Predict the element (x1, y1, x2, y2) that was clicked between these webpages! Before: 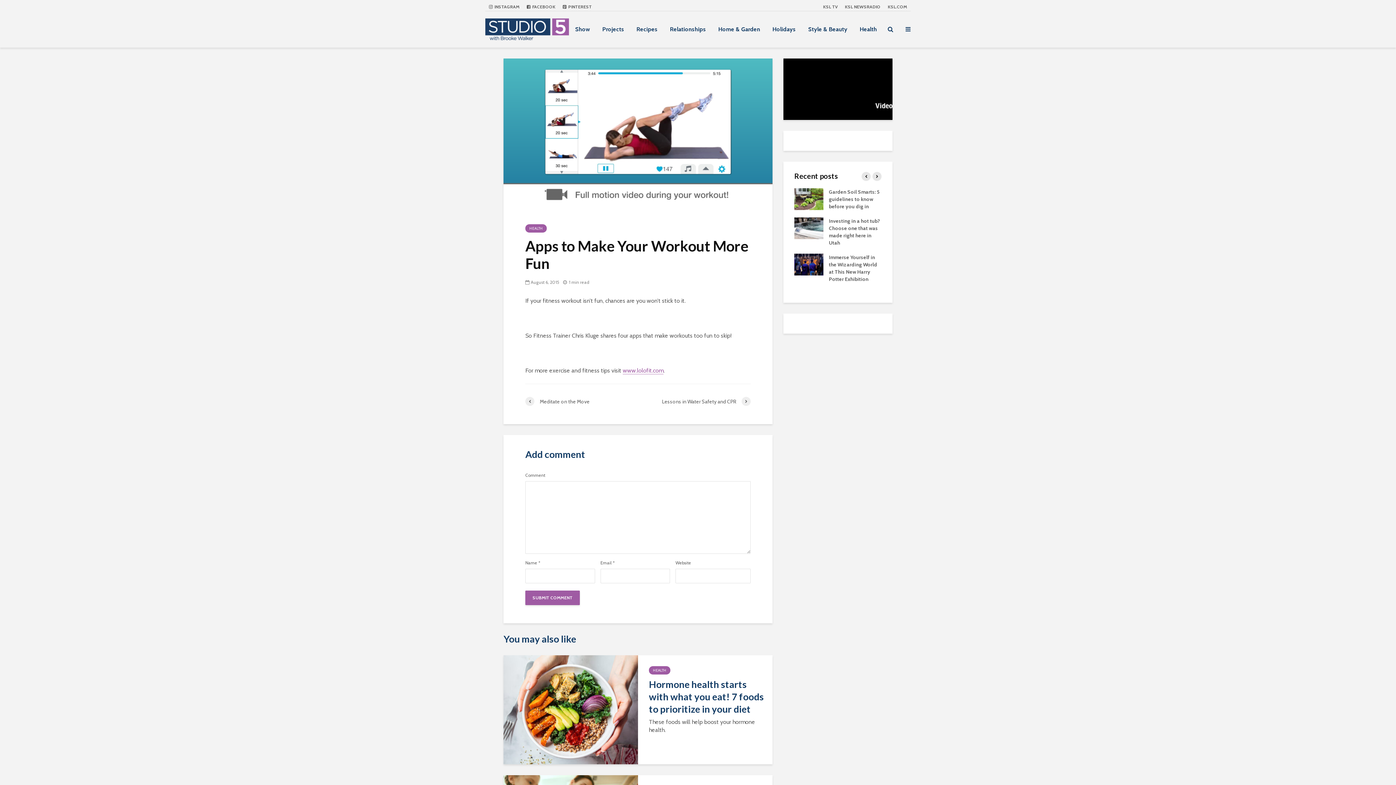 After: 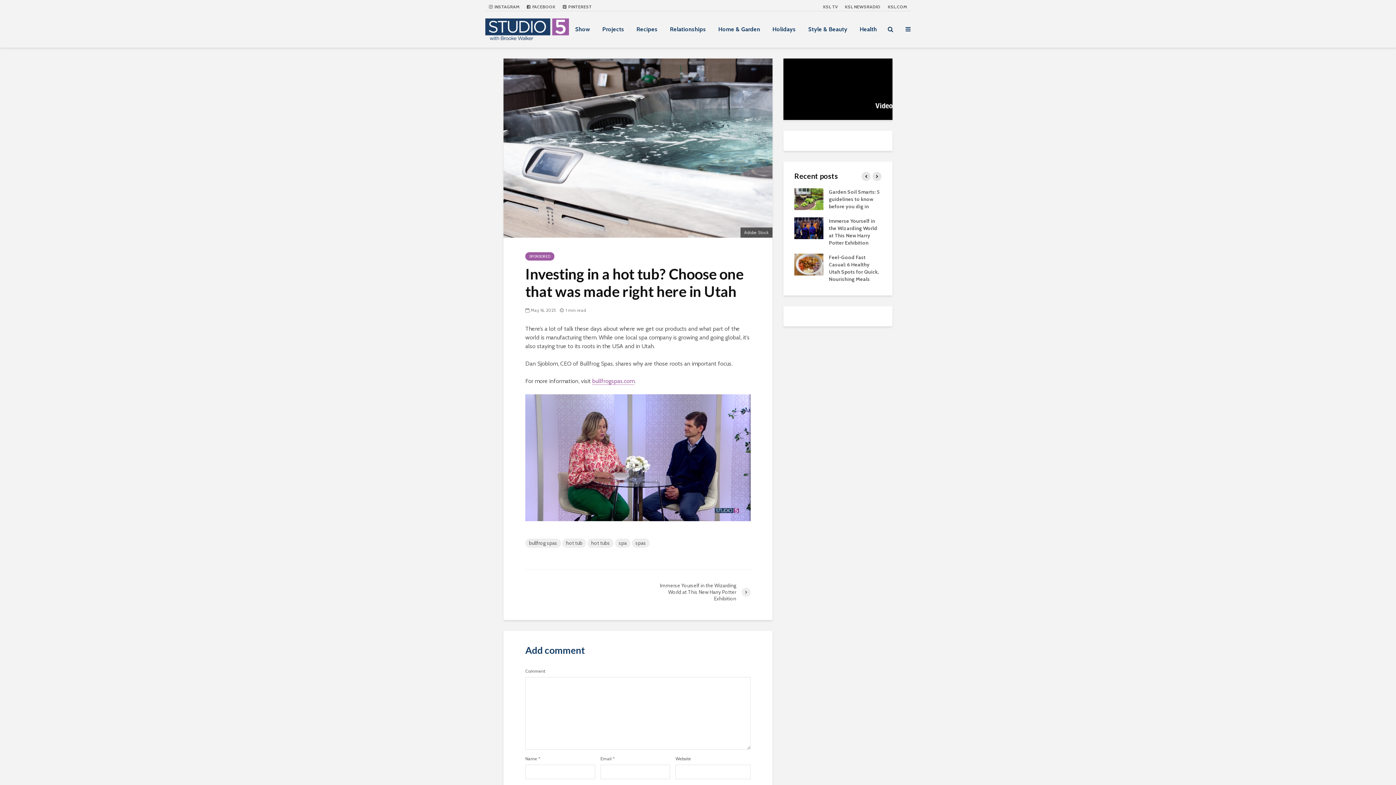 Action: bbox: (794, 224, 823, 230)